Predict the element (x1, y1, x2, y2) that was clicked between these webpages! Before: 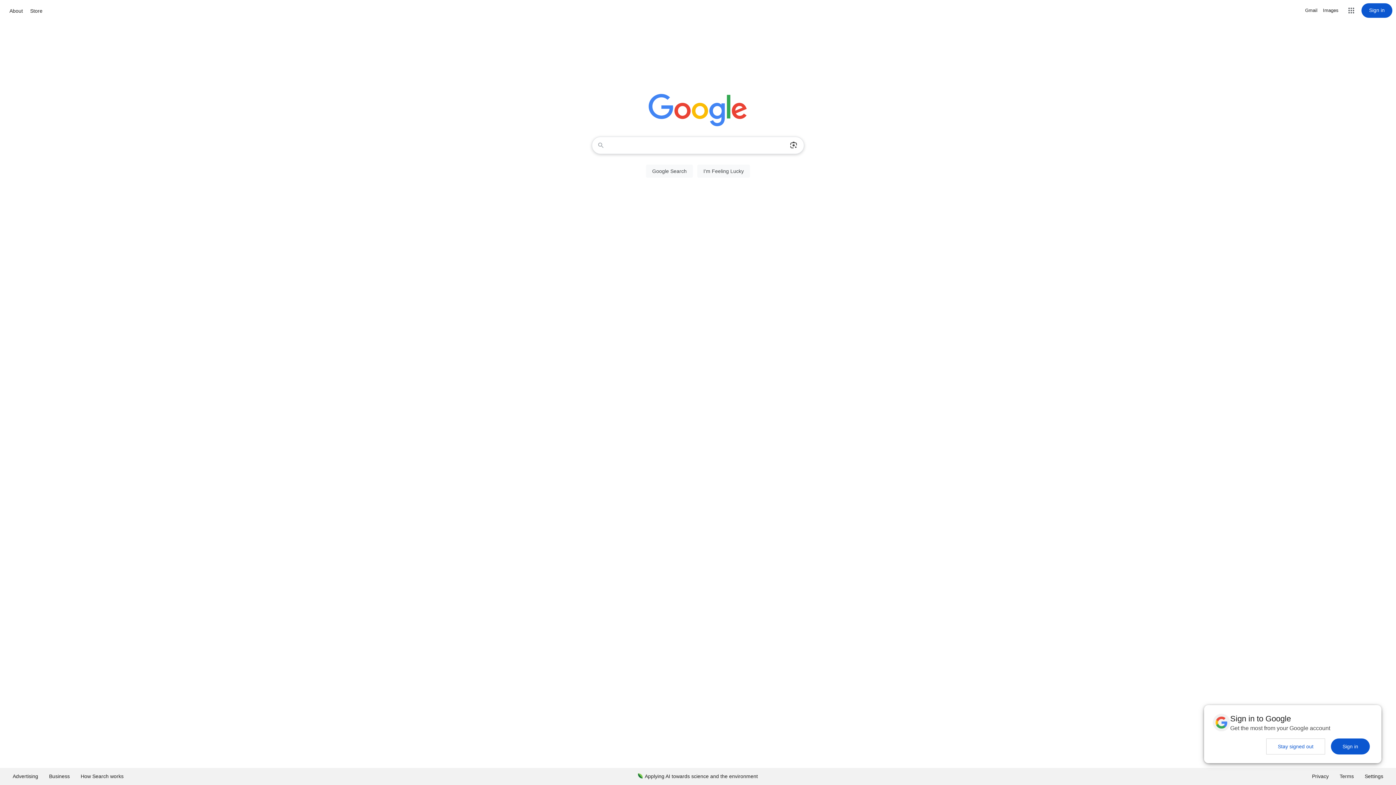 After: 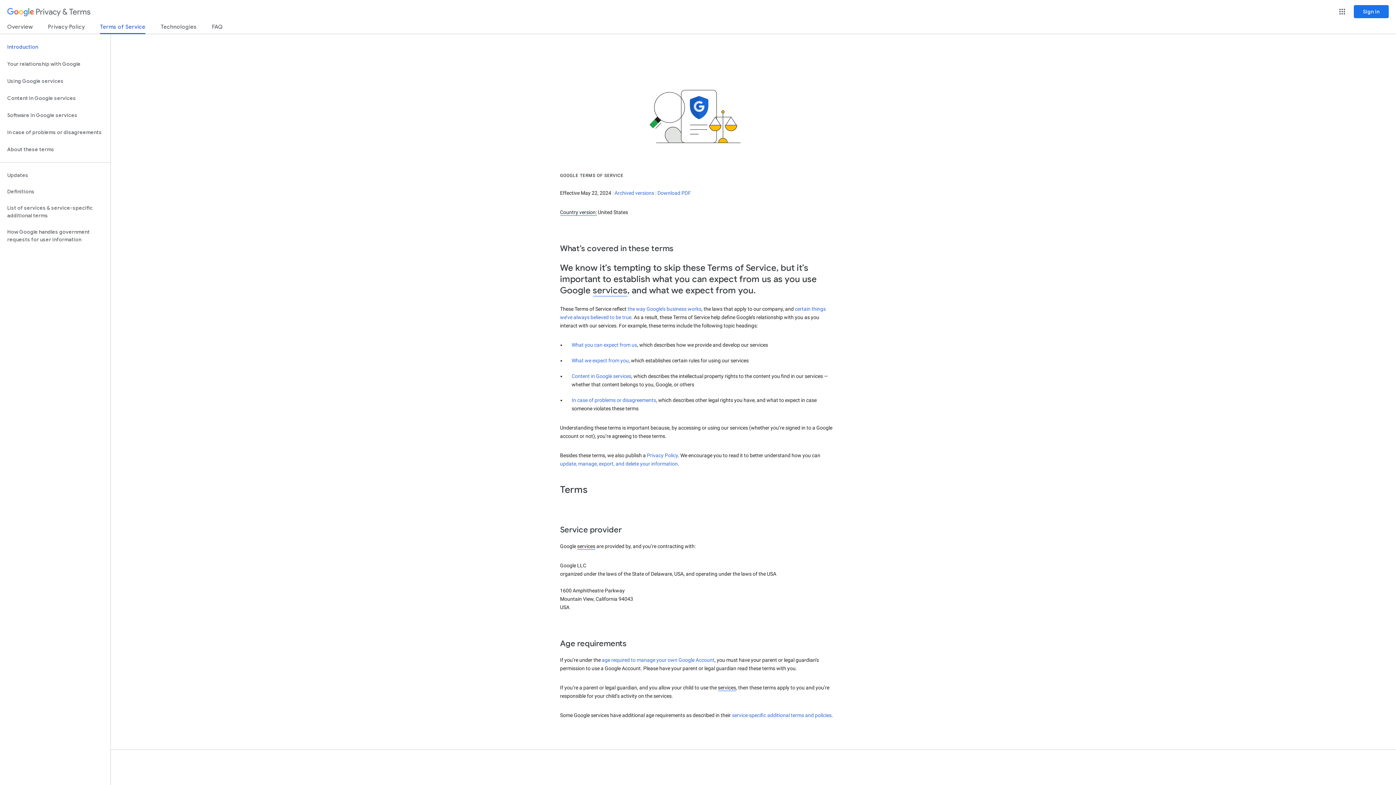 Action: label: Terms bbox: (1334, 768, 1359, 785)